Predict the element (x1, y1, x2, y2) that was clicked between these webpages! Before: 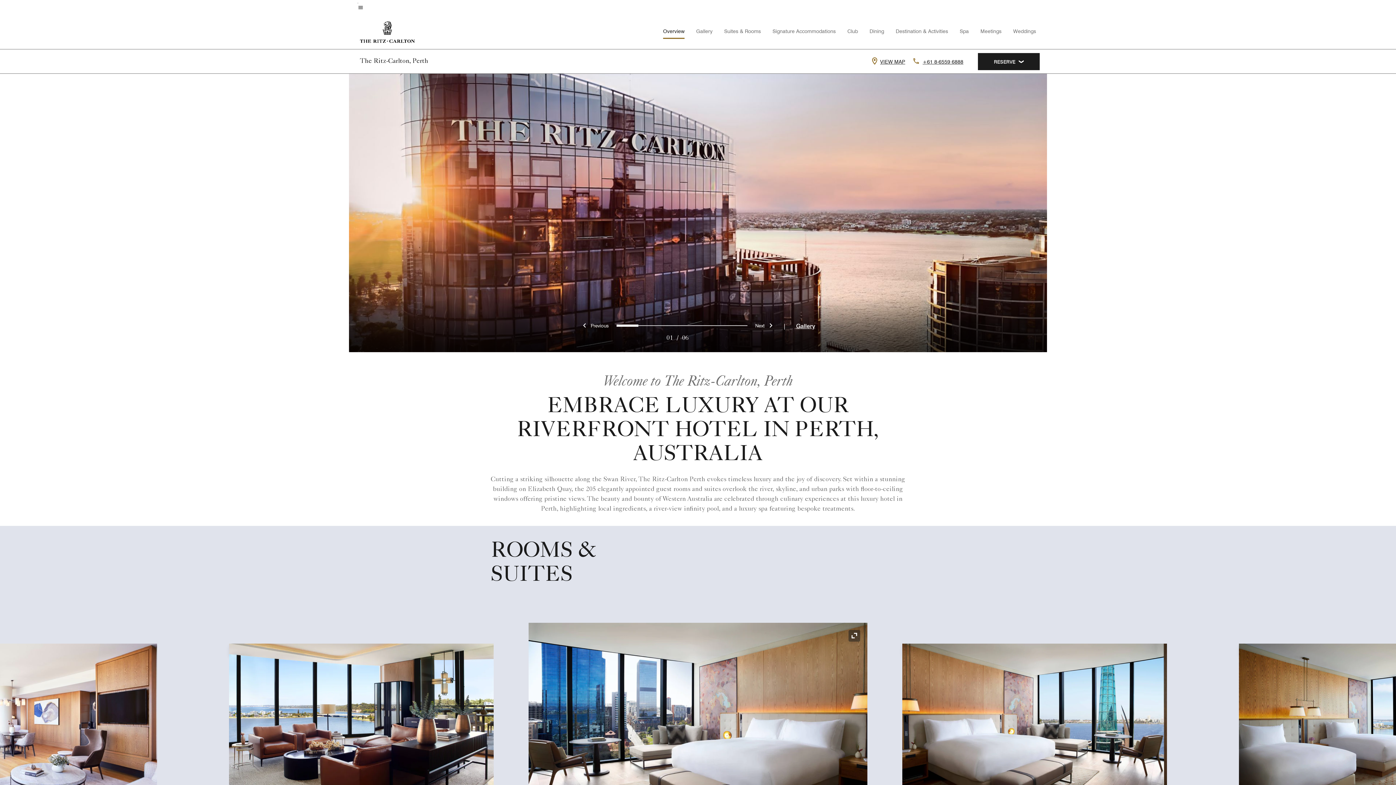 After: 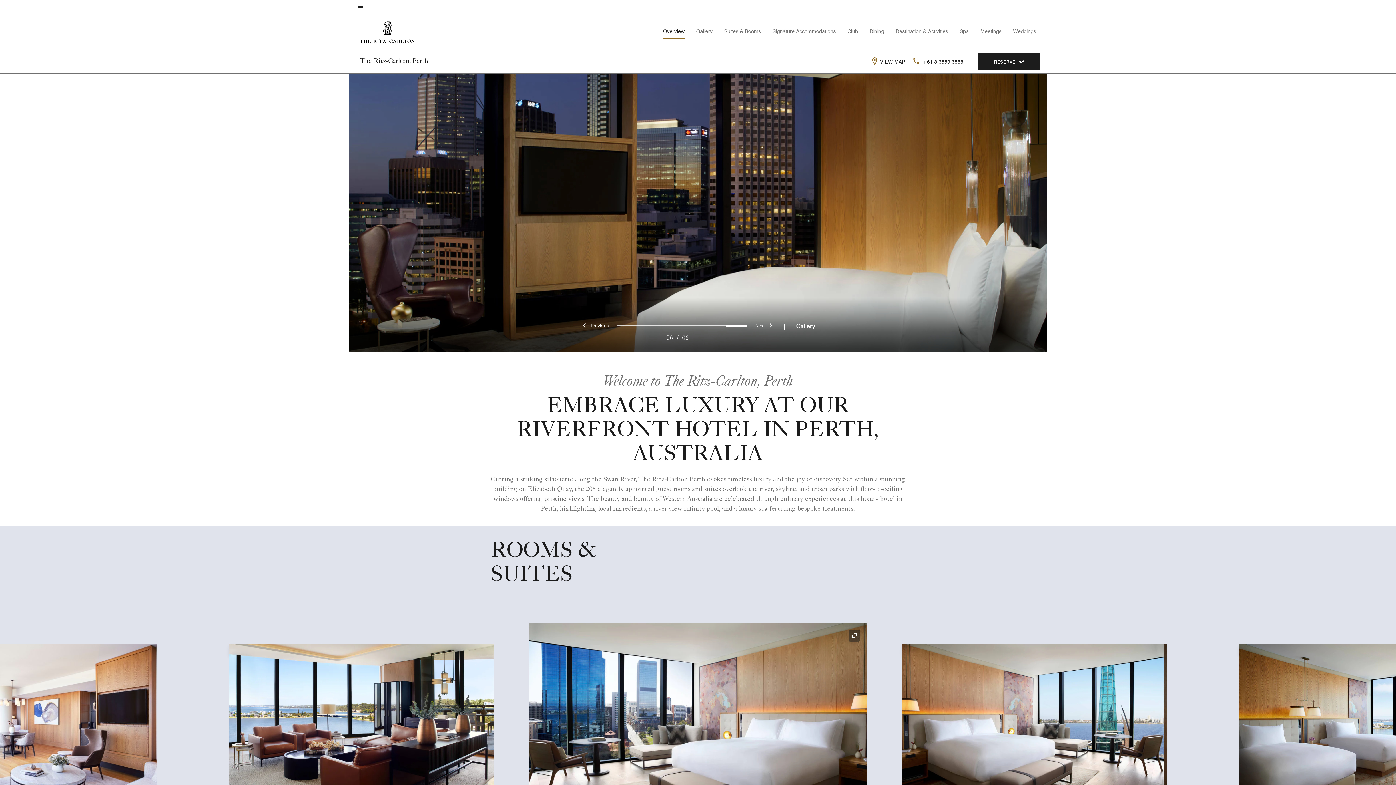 Action: label: Previous bbox: (581, 317, 608, 333)